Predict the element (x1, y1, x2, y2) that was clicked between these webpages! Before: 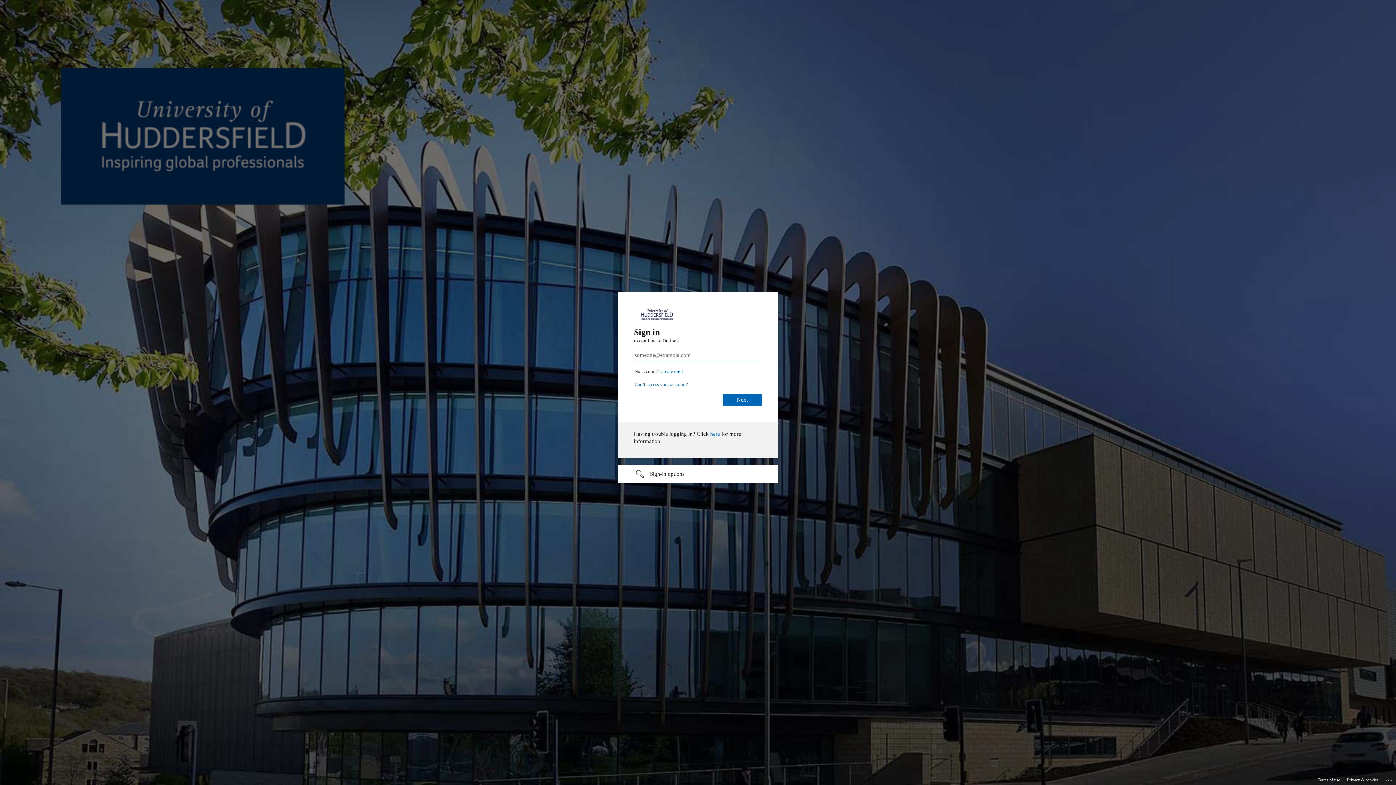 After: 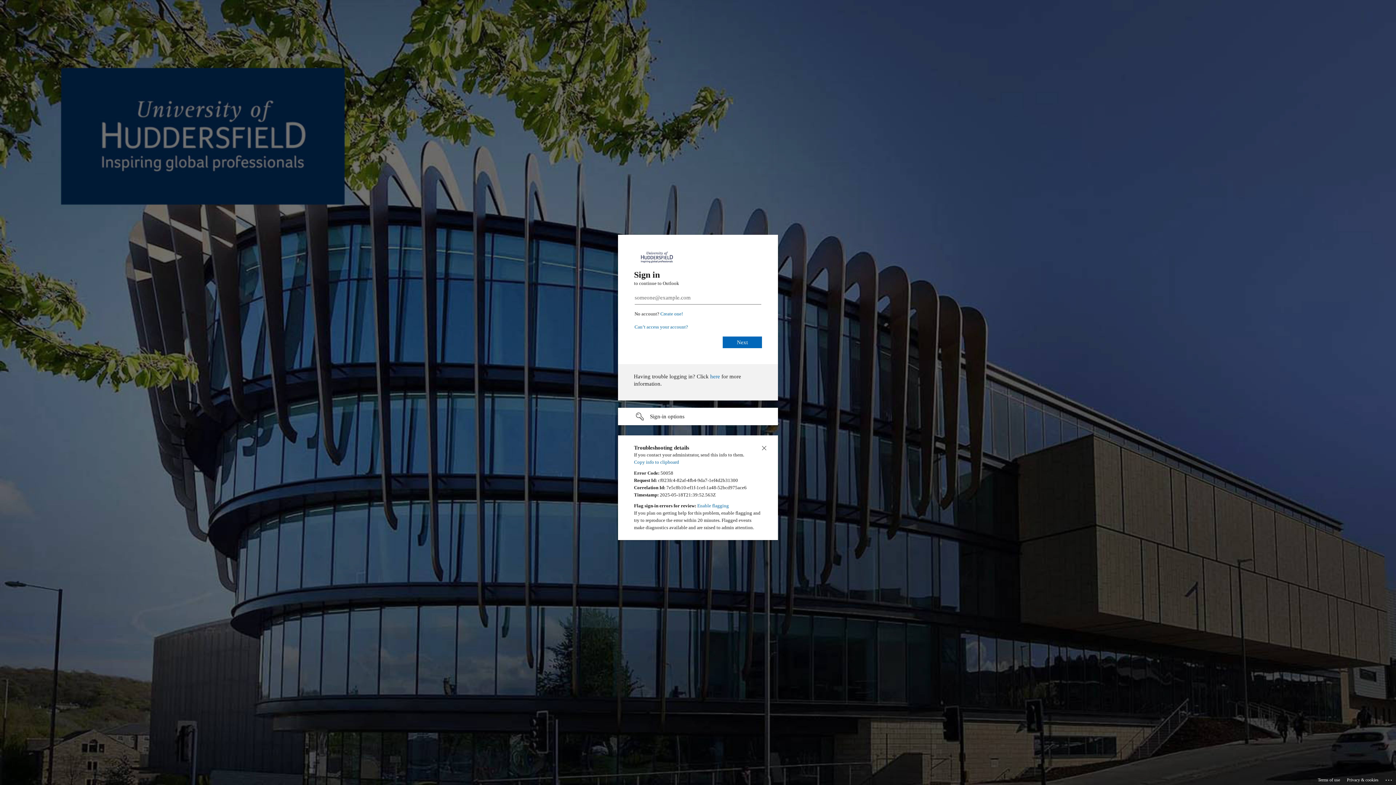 Action: bbox: (1385, 775, 1393, 783) label: Click here for troubleshooting information